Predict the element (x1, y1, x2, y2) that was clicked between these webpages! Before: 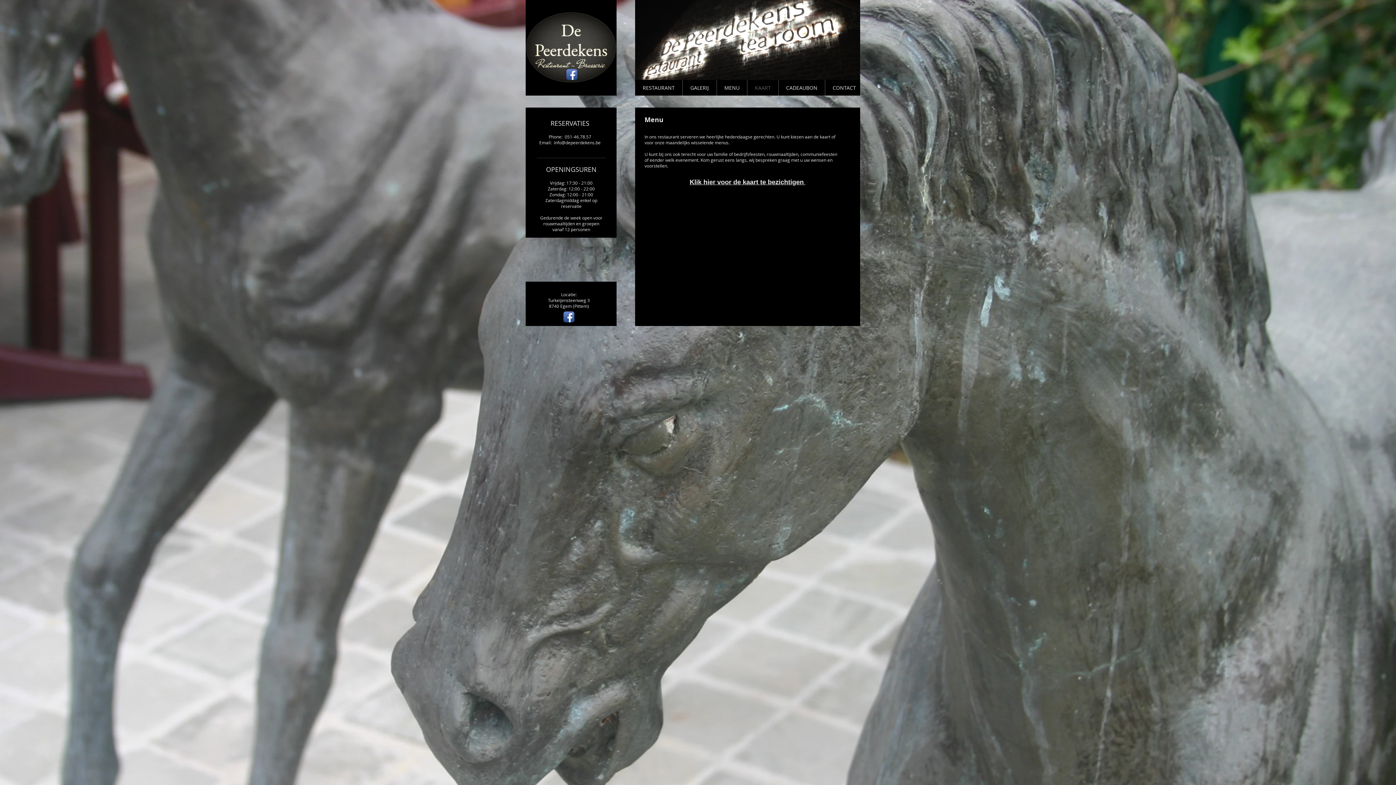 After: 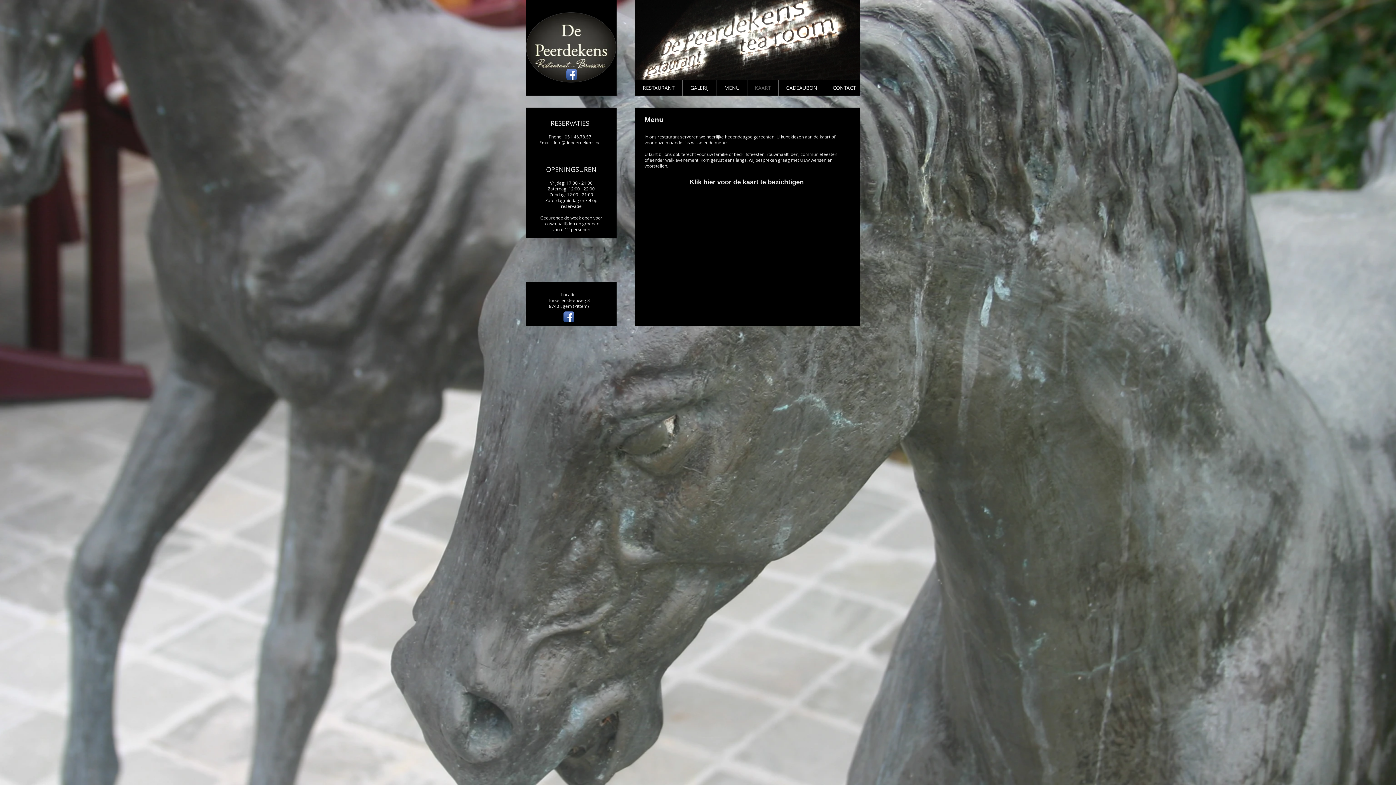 Action: label: Klik hier voor de kaart te bezichtigen  bbox: (689, 177, 805, 186)